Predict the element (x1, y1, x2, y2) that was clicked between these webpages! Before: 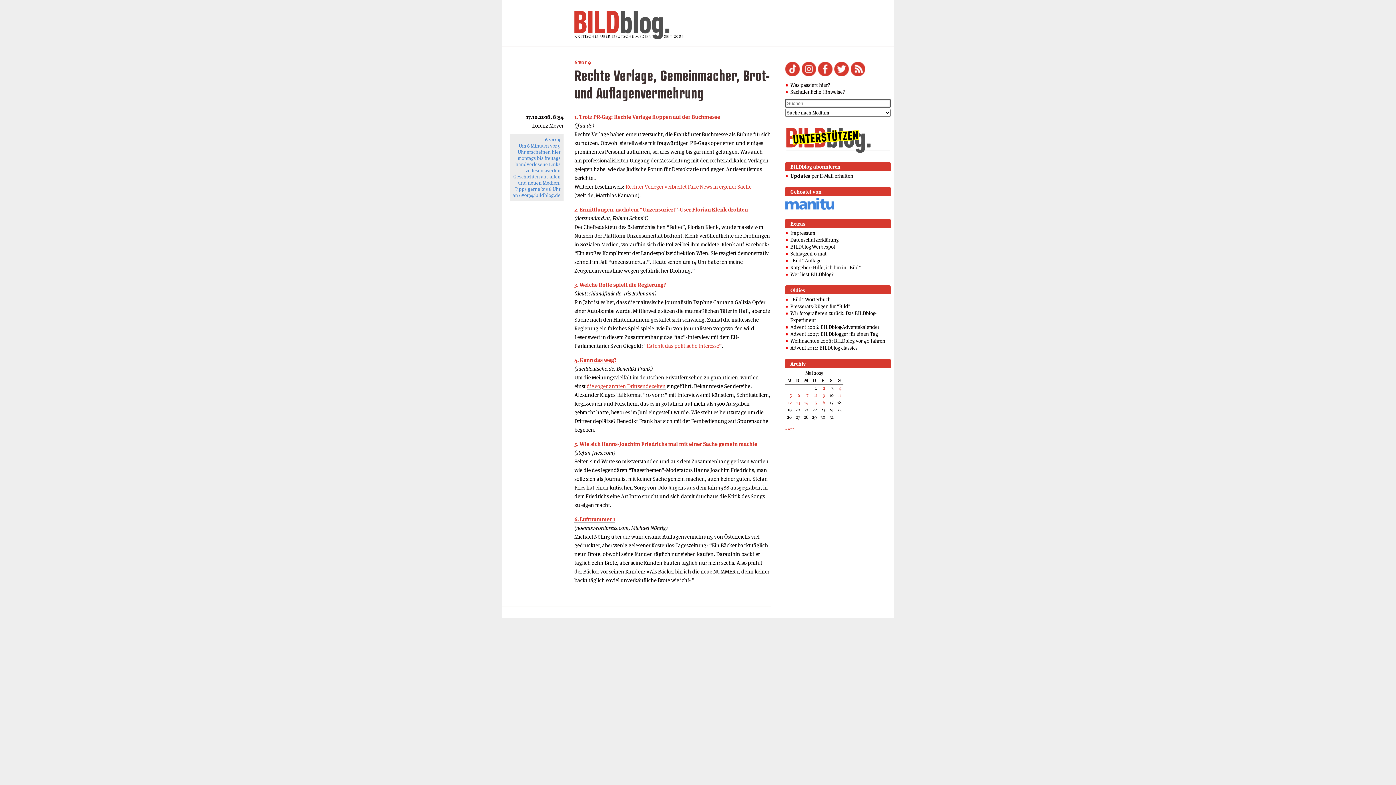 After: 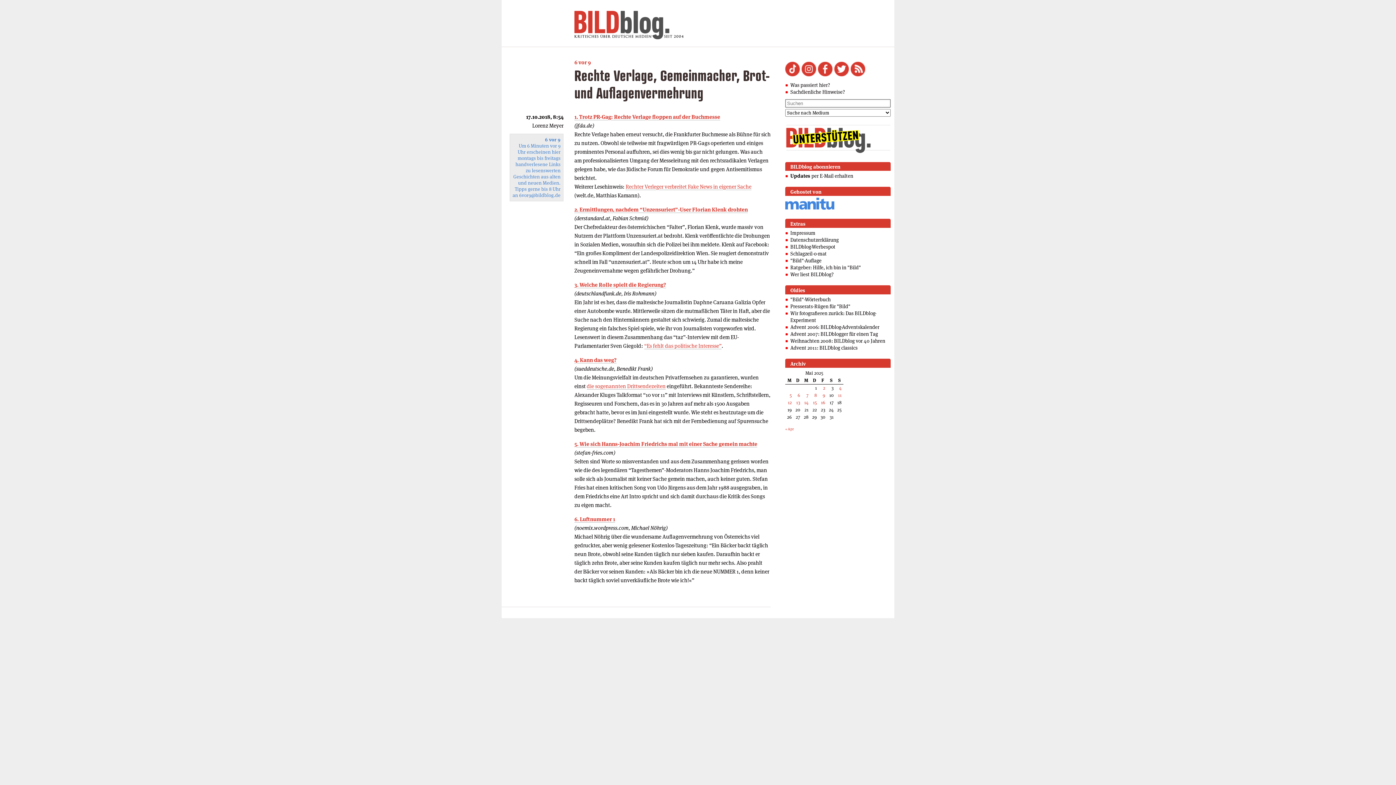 Action: bbox: (832, 72, 849, 77)